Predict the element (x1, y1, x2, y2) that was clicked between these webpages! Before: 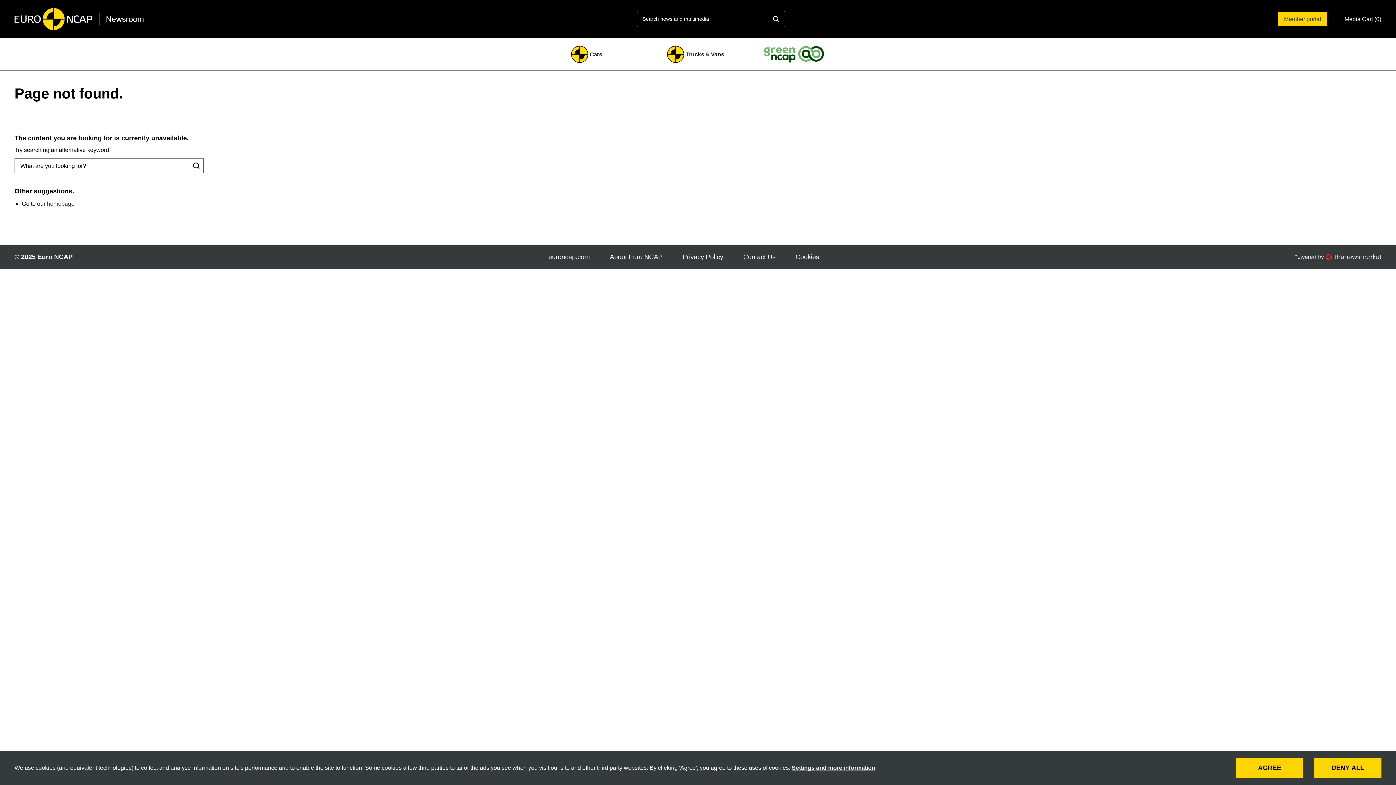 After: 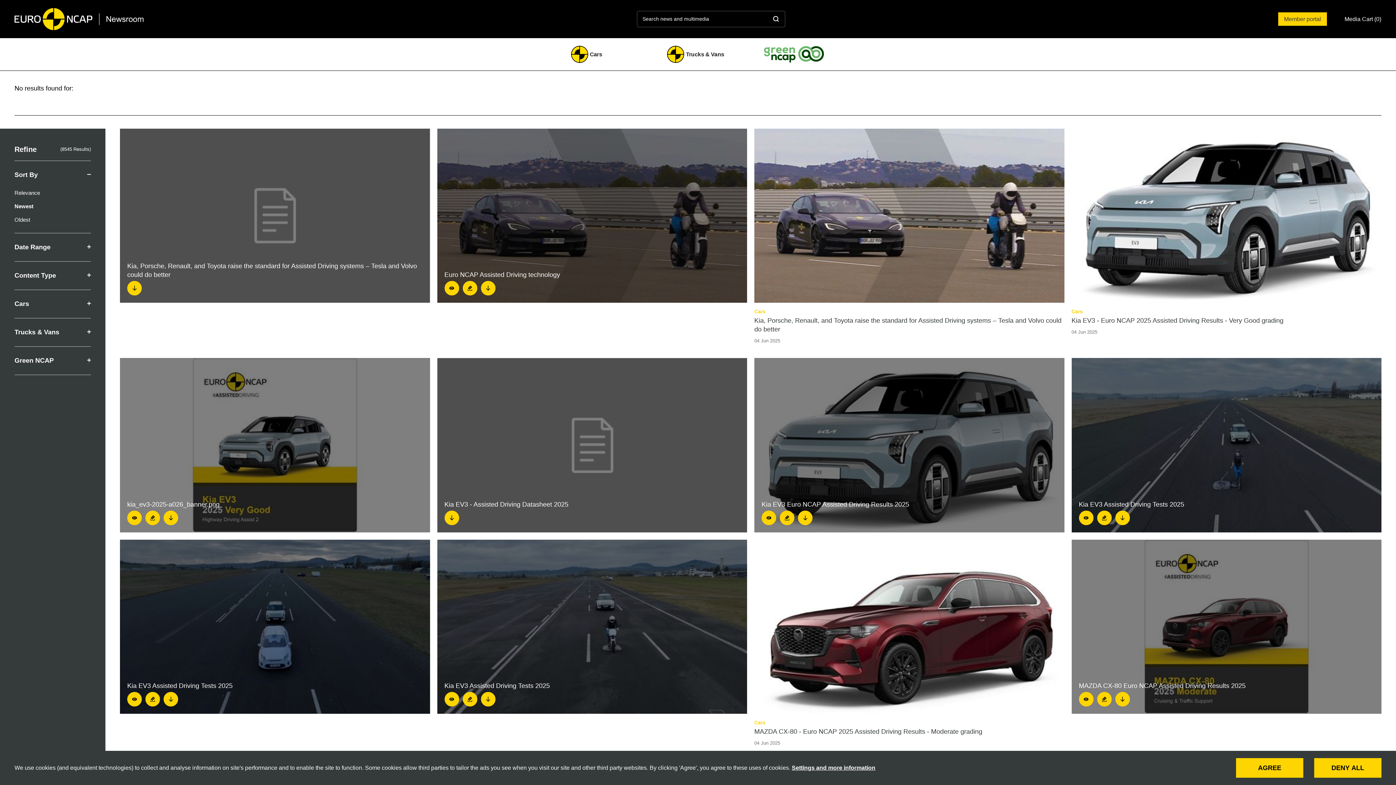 Action: label: Search bbox: (767, 10, 785, 27)